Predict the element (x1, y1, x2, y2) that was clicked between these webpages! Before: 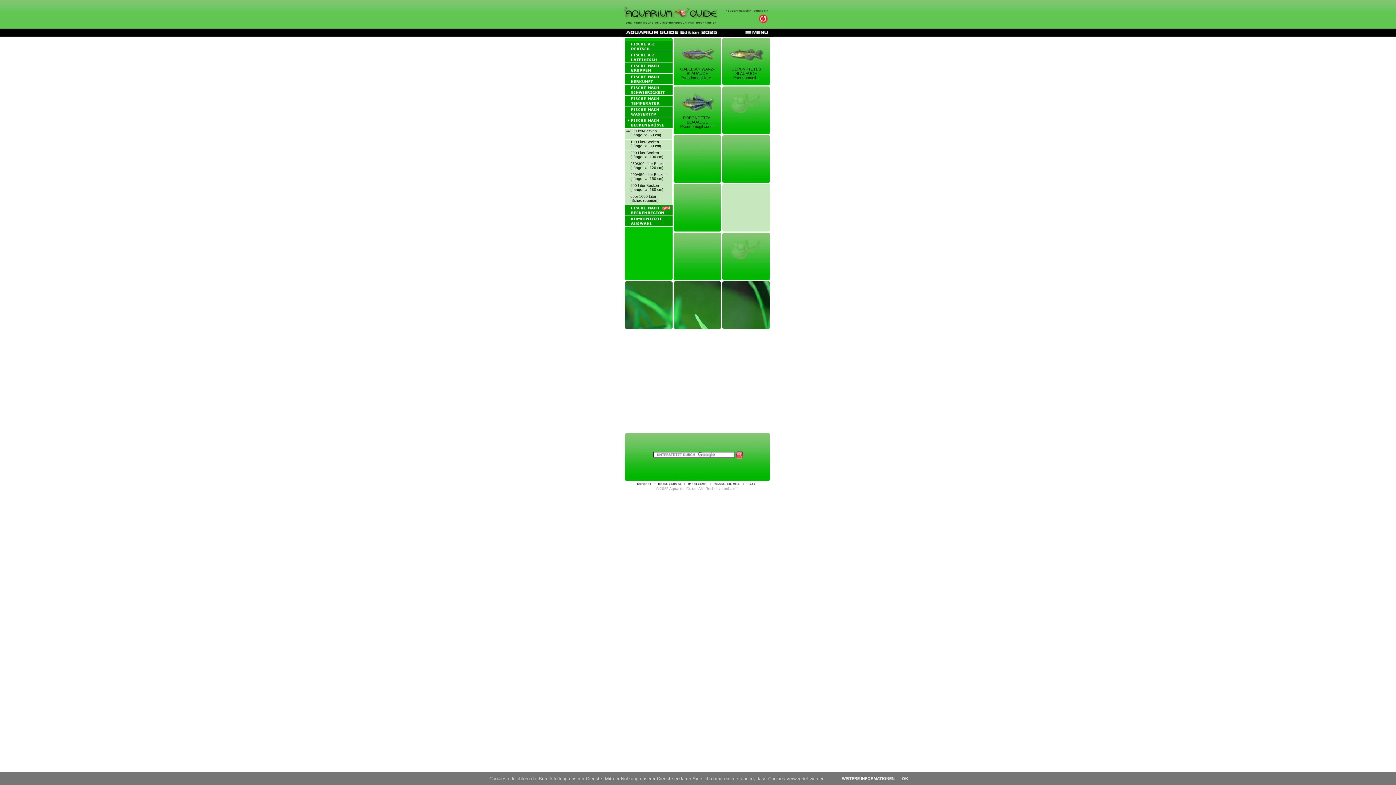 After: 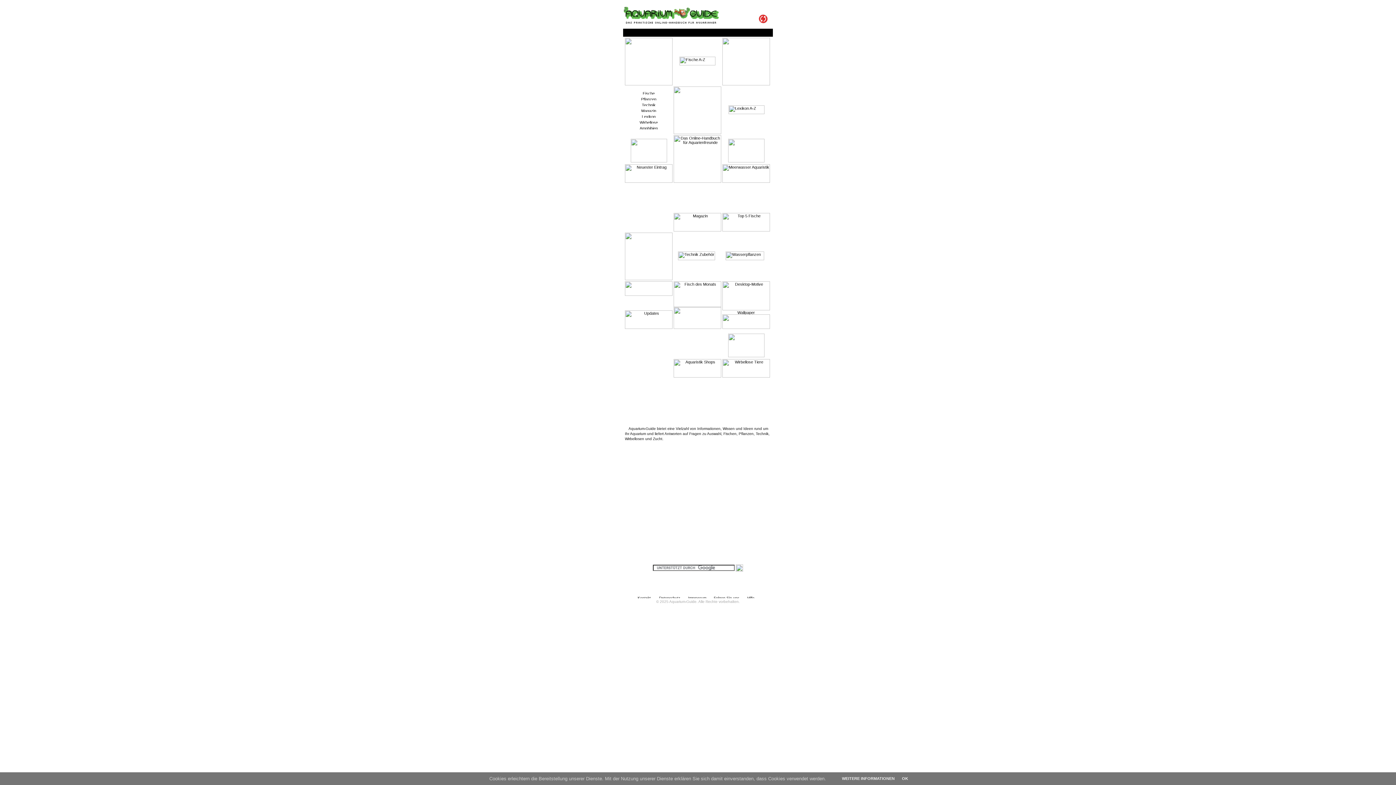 Action: bbox: (745, 30, 769, 34)